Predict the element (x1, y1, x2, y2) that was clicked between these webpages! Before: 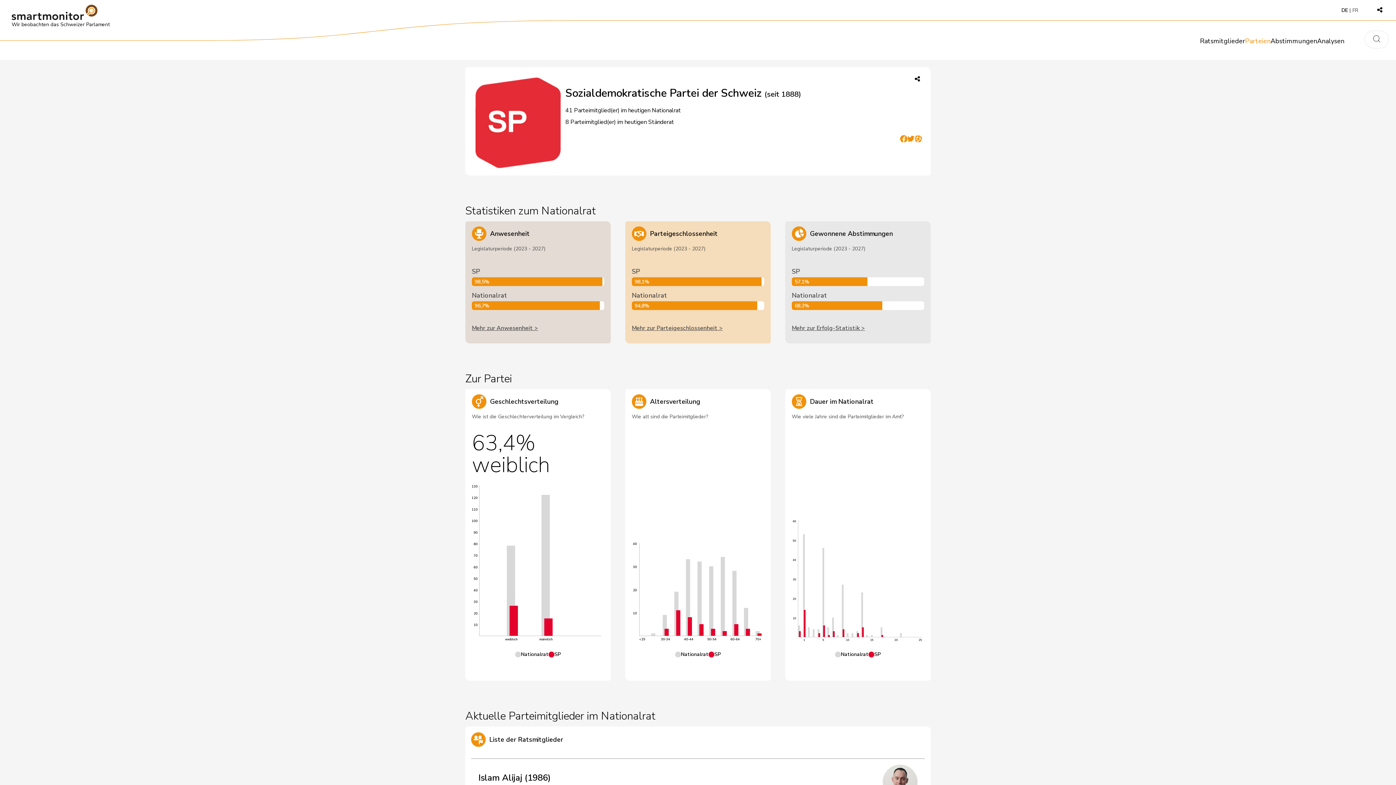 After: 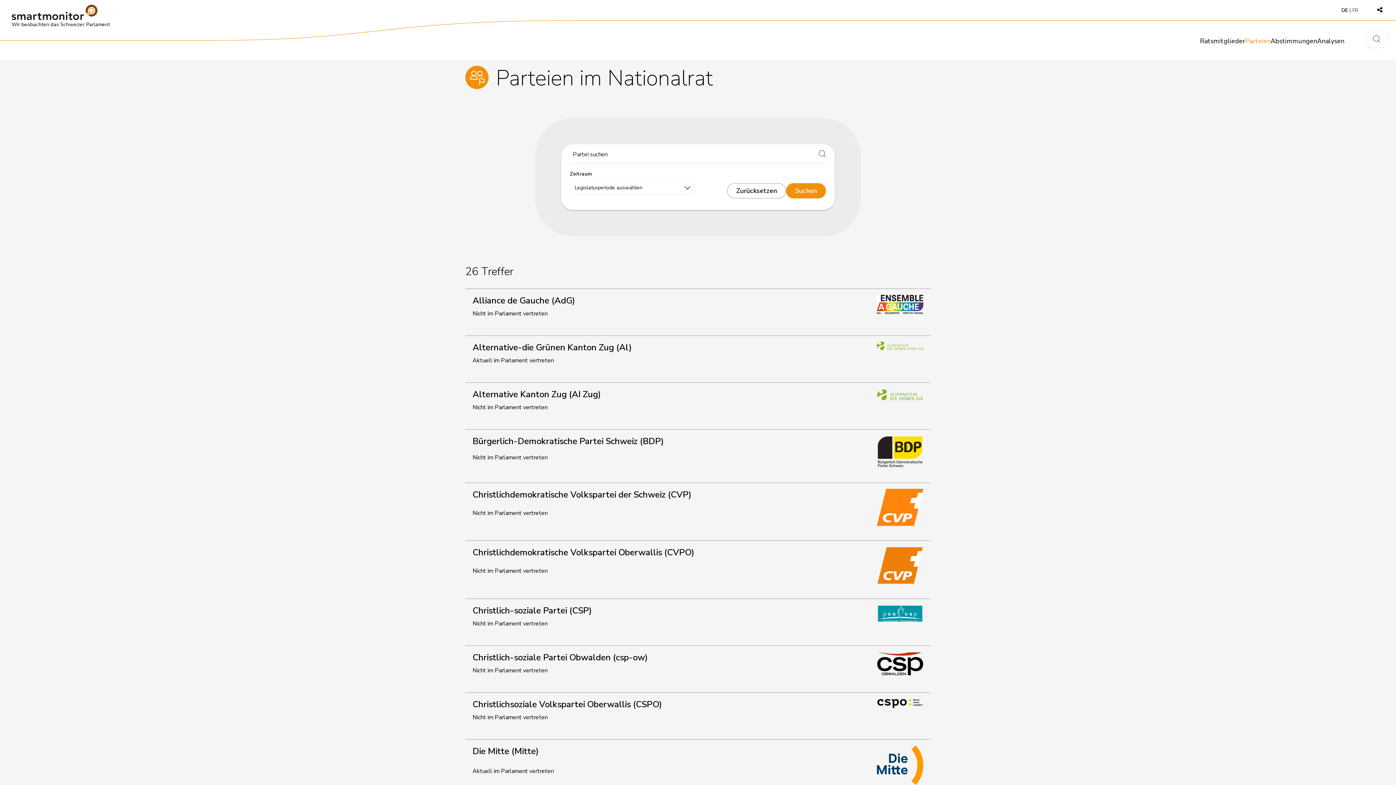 Action: label: Parteien bbox: (1245, 35, 1270, 46)